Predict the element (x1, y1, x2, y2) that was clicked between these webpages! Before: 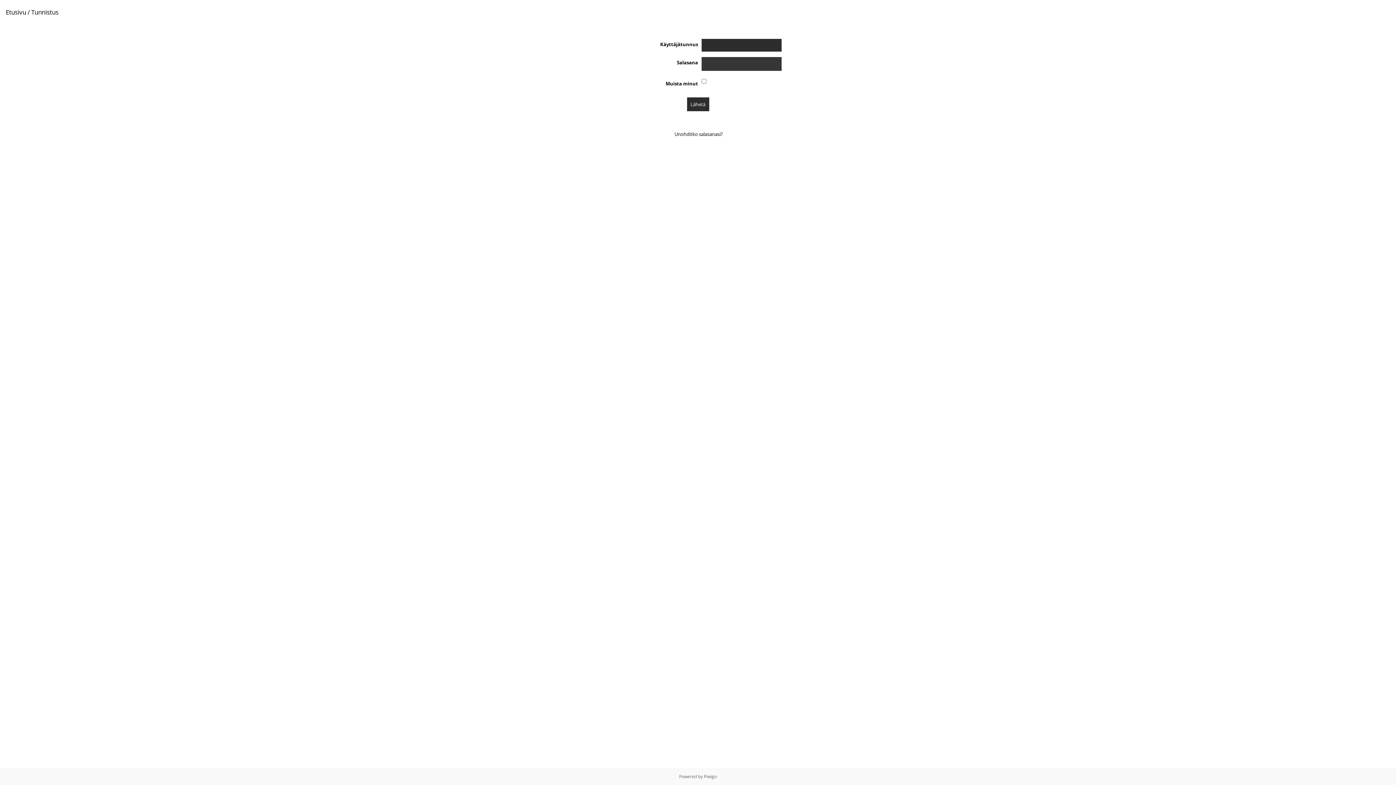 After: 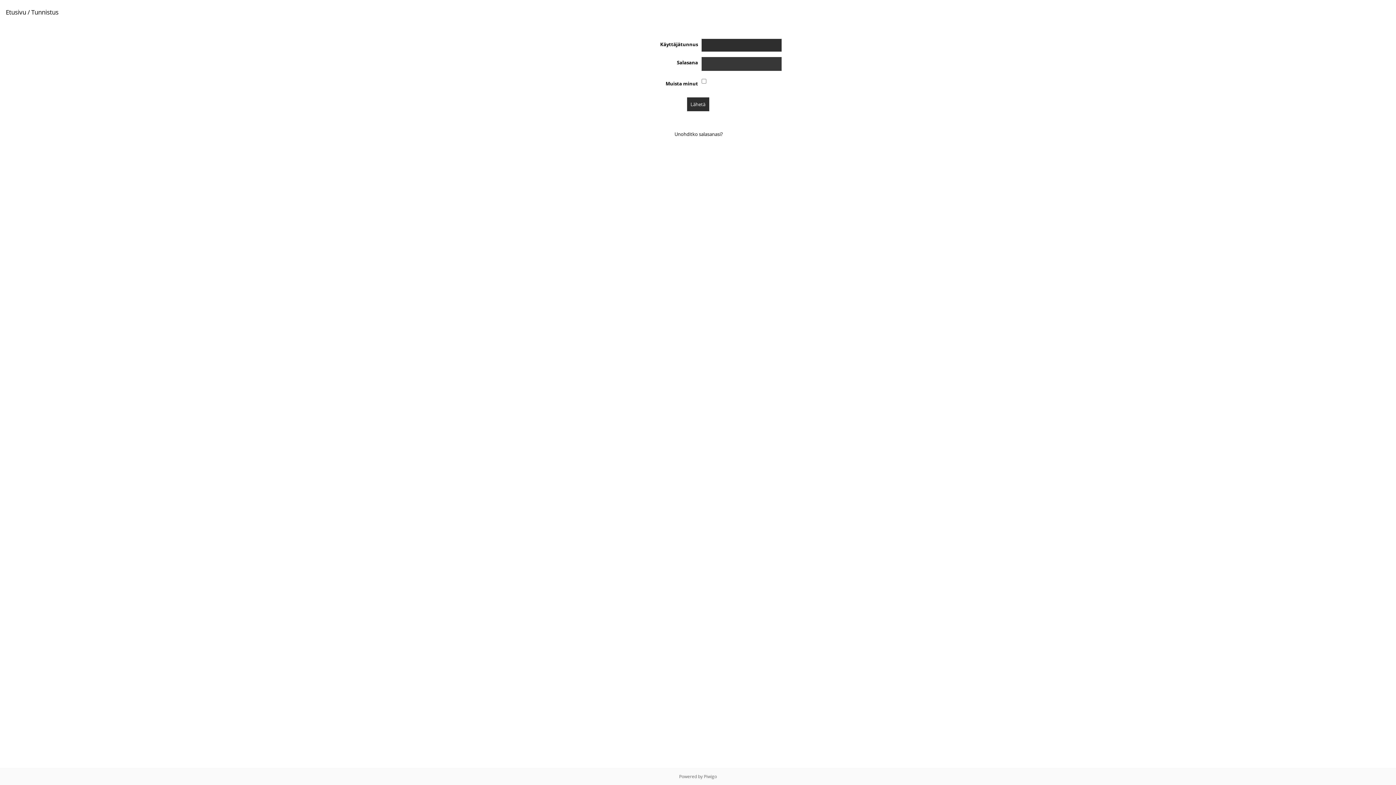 Action: bbox: (5, 8, 26, 16) label: Etusivu